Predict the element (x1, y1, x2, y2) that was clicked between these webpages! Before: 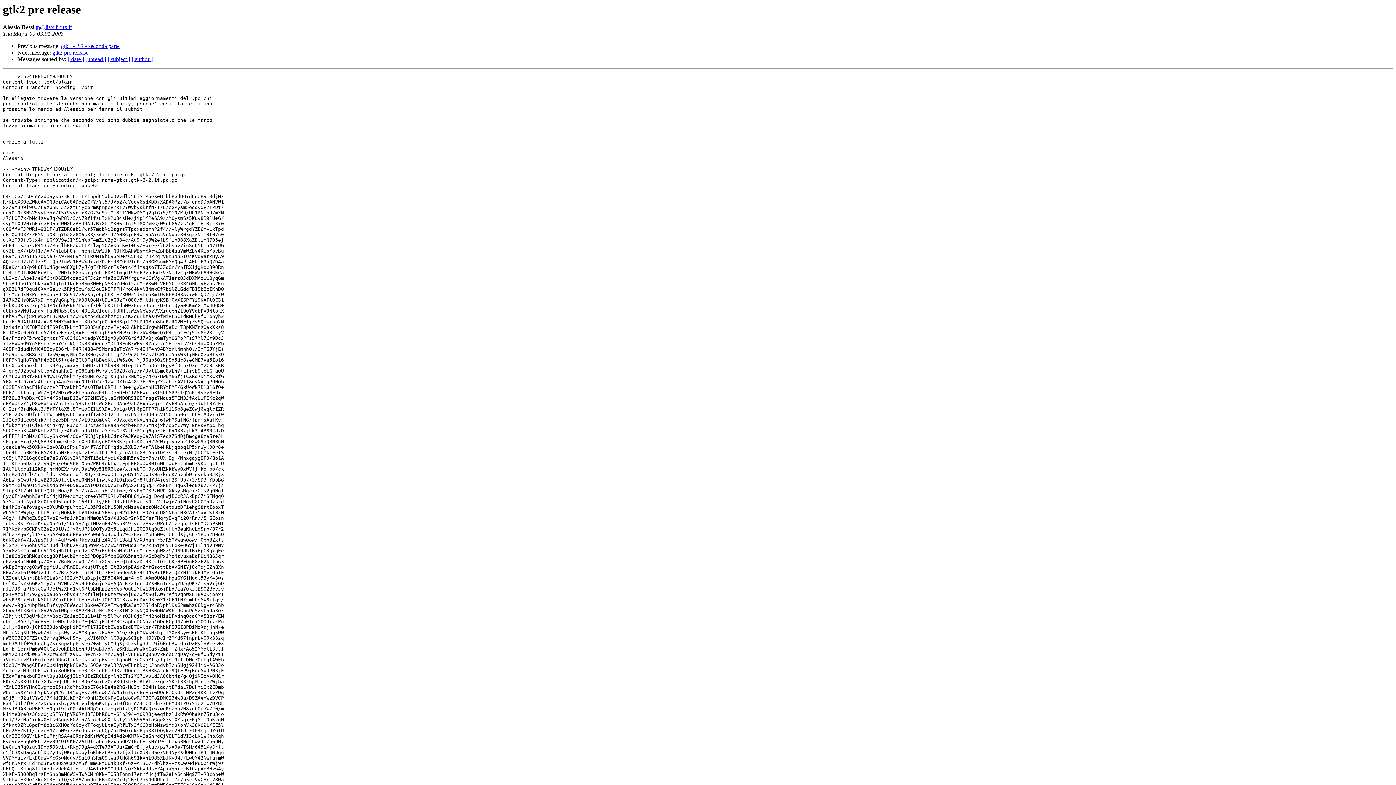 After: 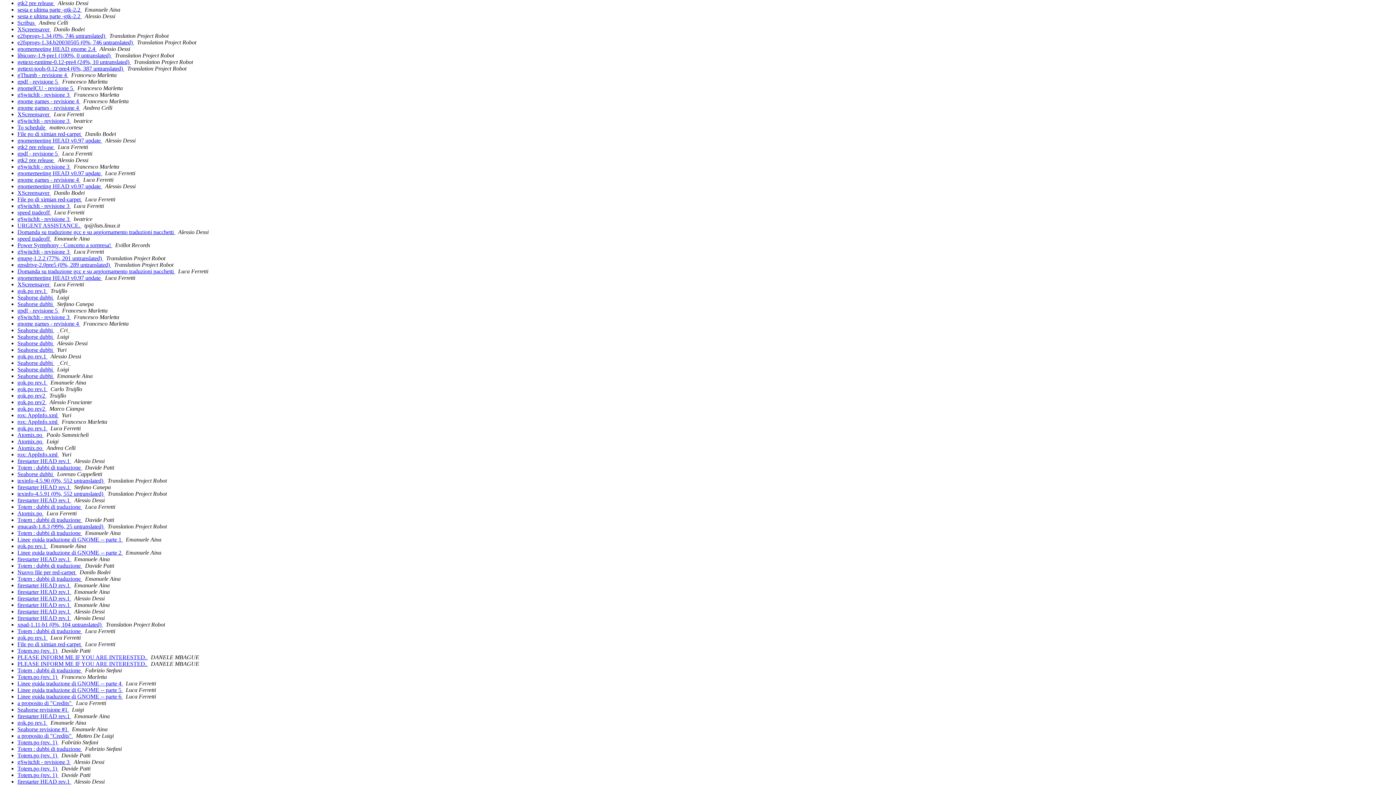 Action: bbox: (68, 56, 84, 62) label: [ date ]